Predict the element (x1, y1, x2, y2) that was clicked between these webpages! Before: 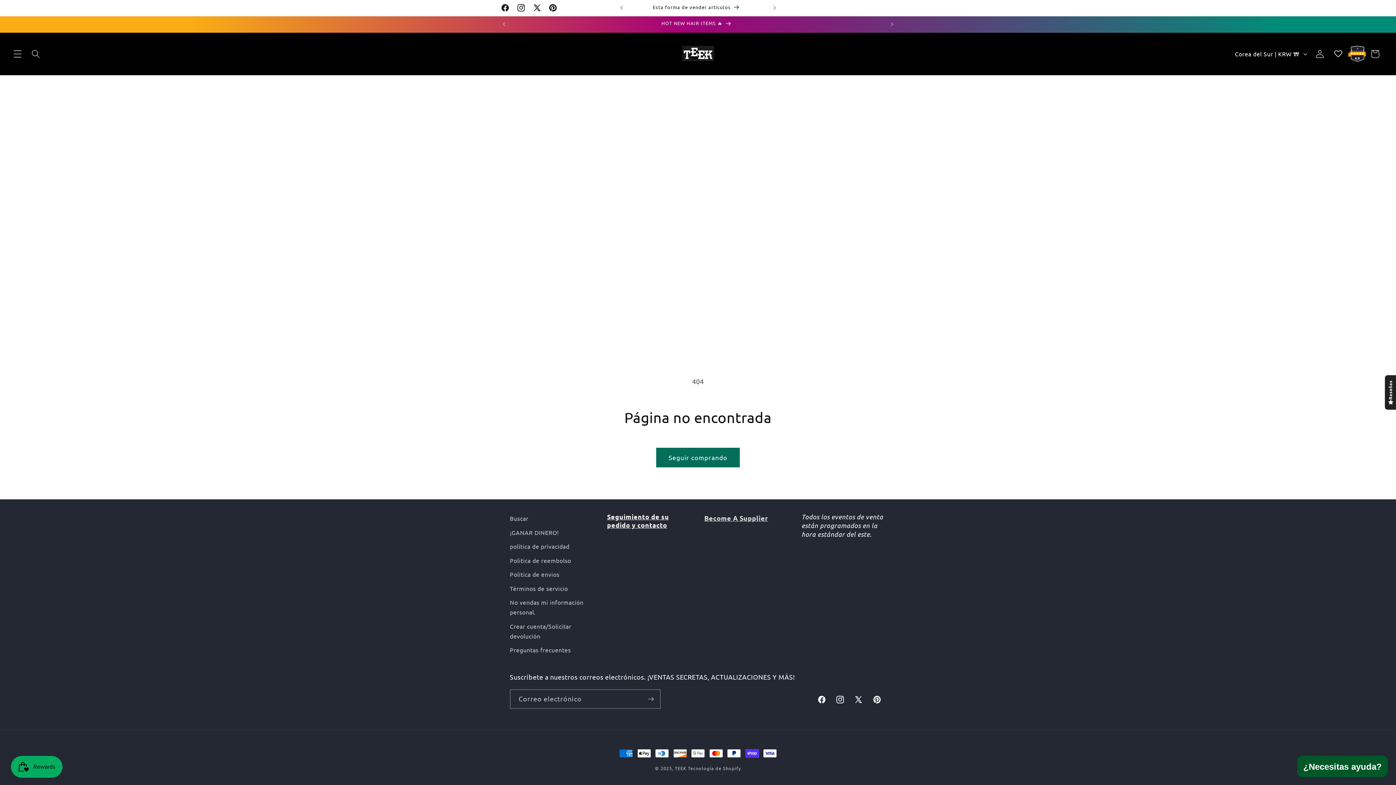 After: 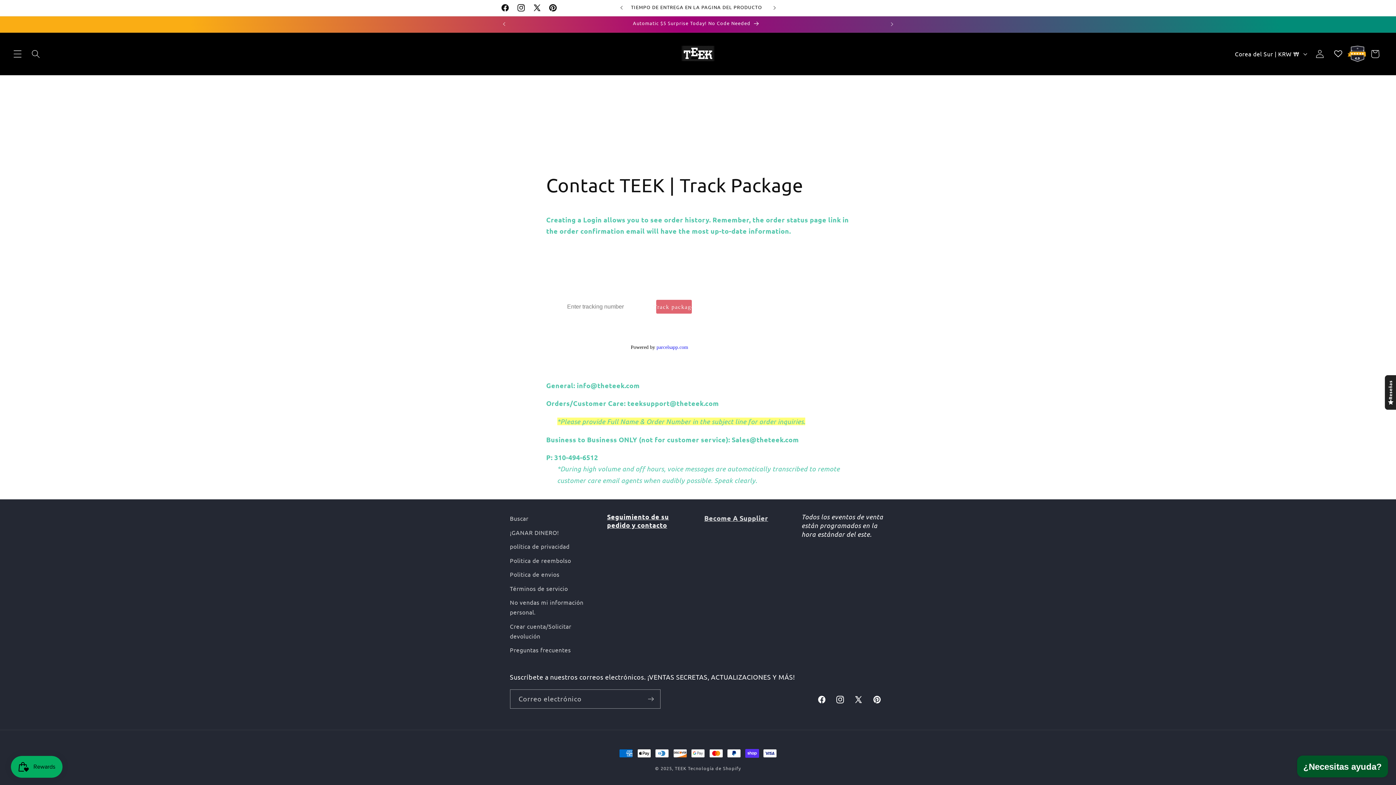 Action: label: Seguimiento de su pedido y contacto bbox: (607, 513, 669, 529)